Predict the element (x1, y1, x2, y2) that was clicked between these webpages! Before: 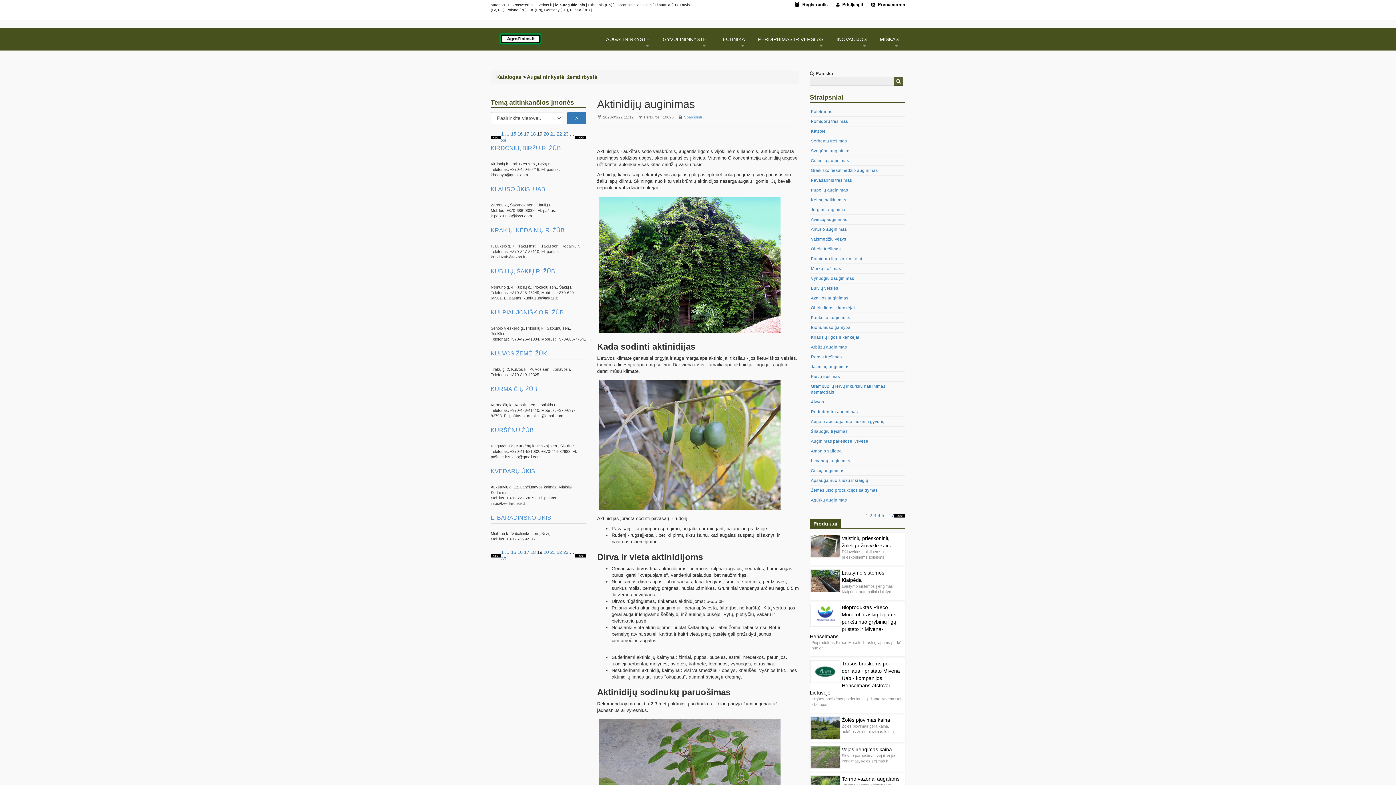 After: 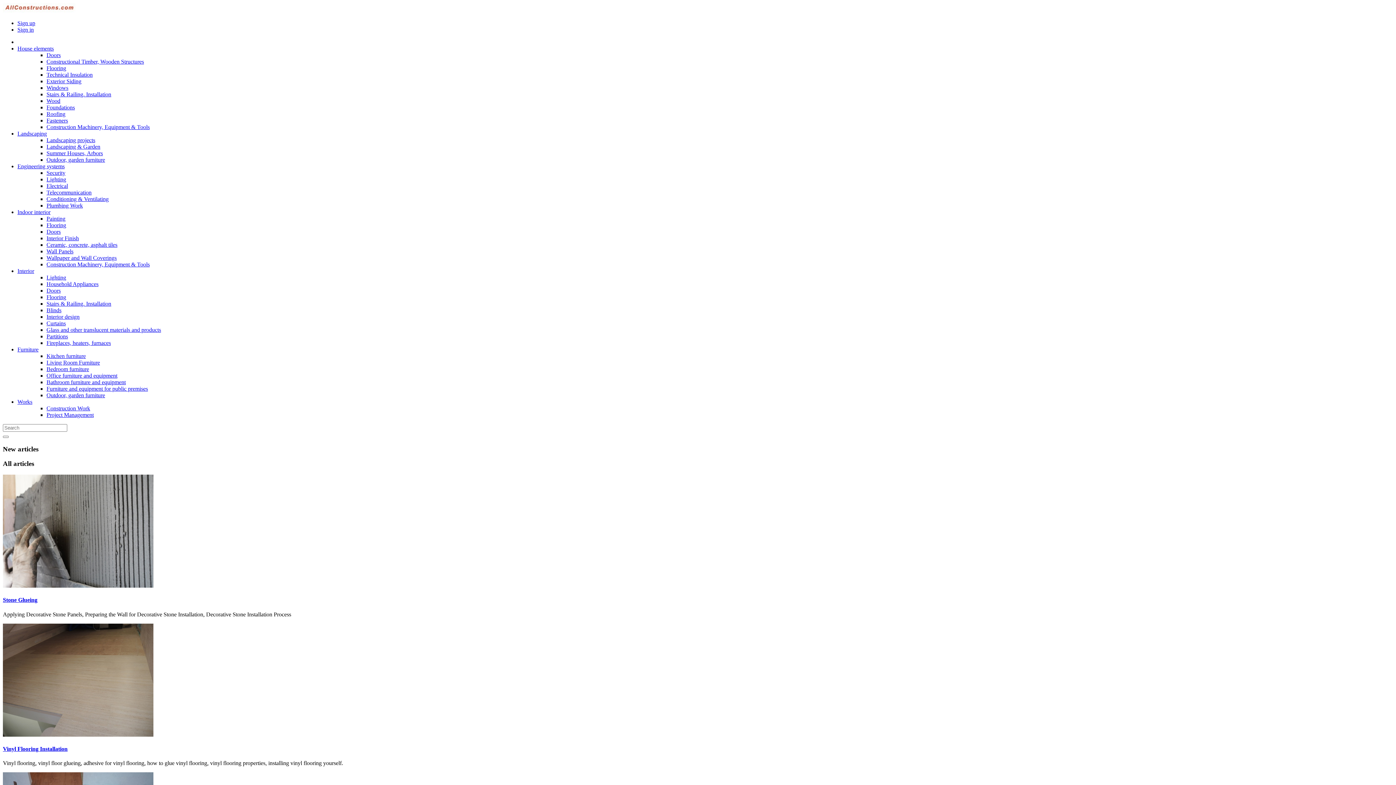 Action: bbox: (536, 8, 541, 12) label: EN